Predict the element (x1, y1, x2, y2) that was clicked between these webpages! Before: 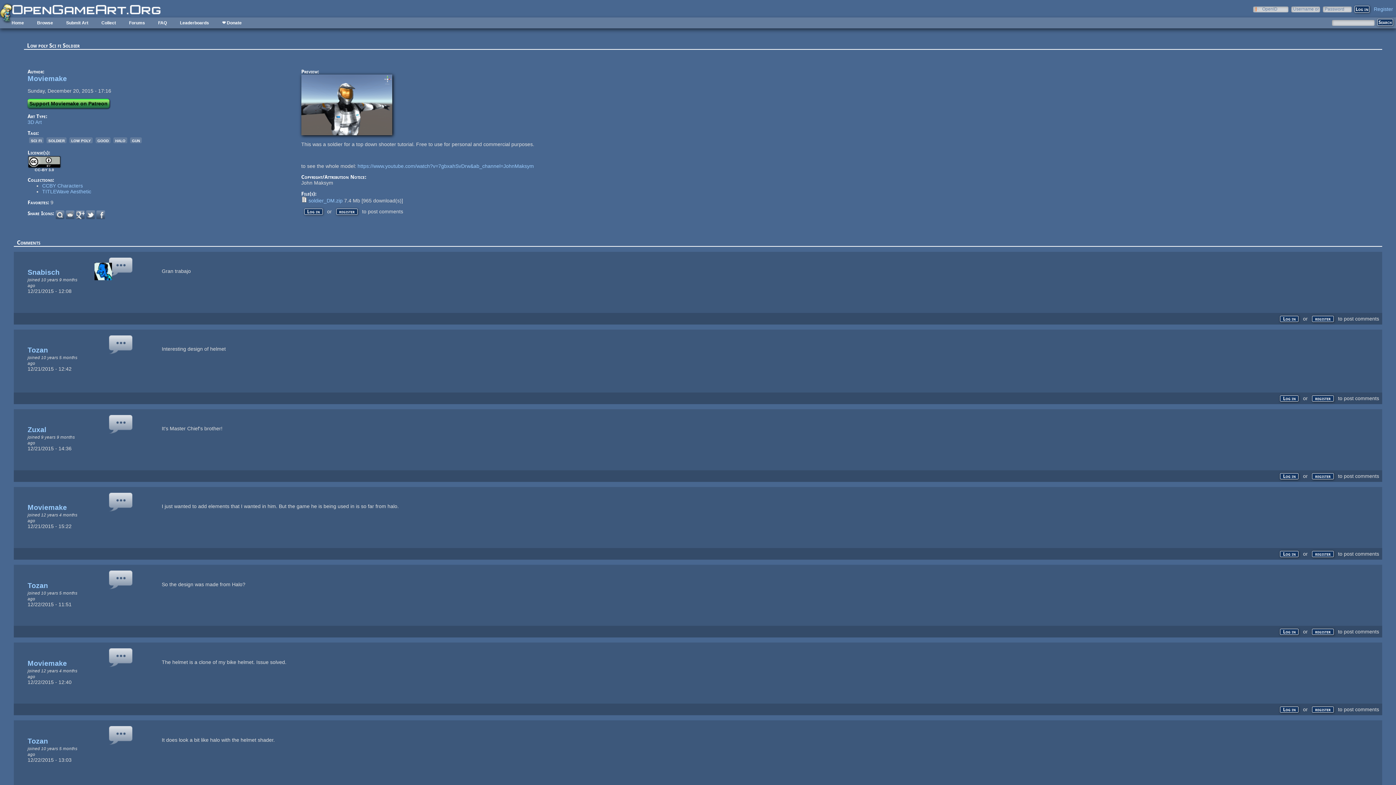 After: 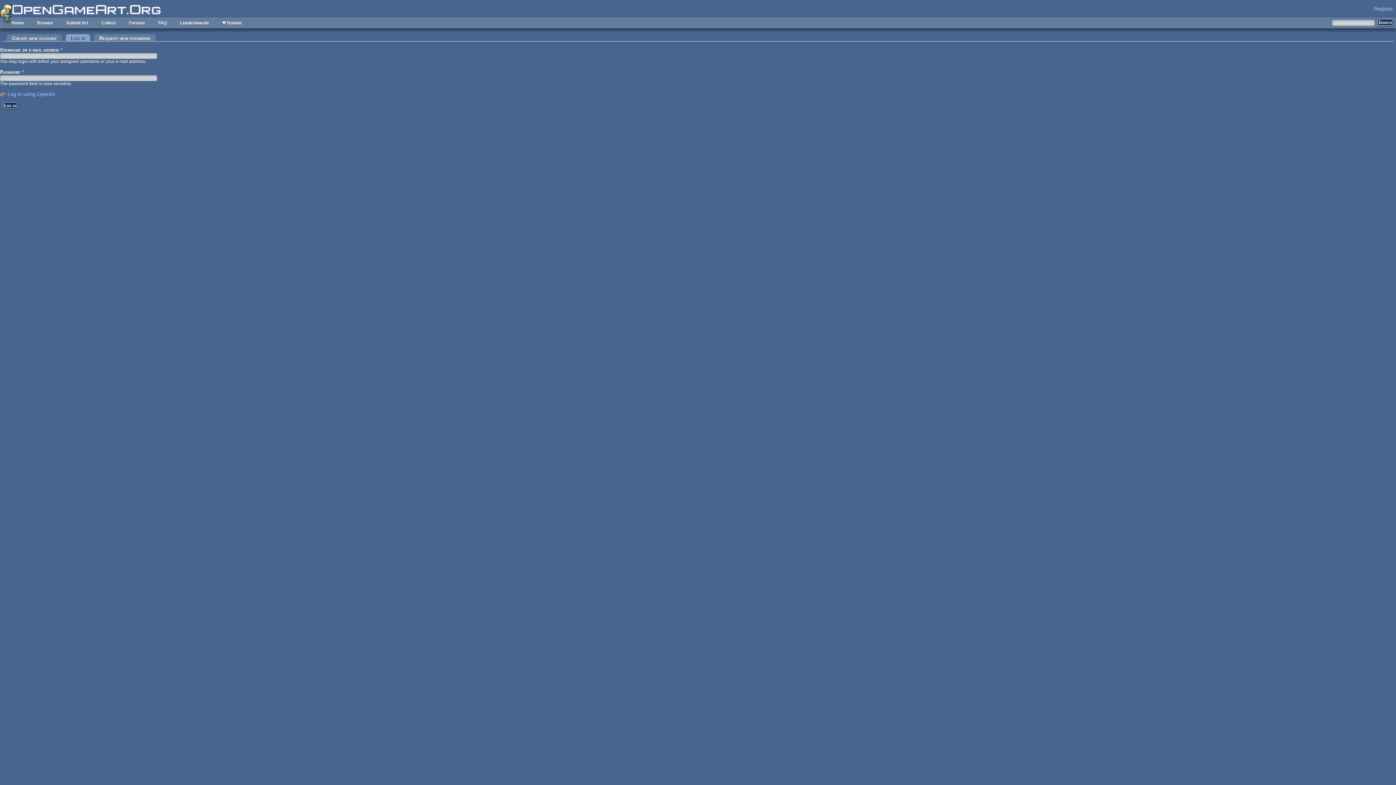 Action: bbox: (1280, 473, 1299, 479) label: Log in